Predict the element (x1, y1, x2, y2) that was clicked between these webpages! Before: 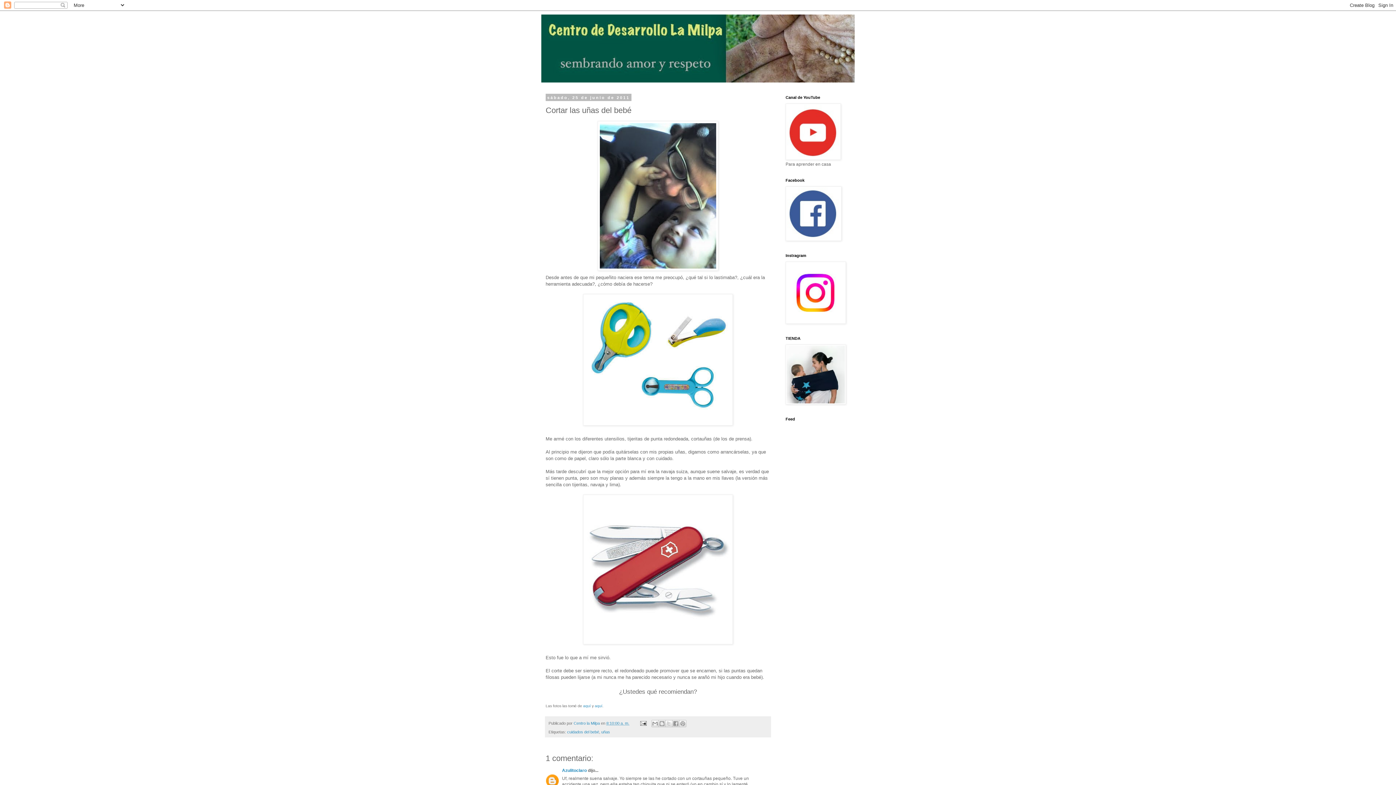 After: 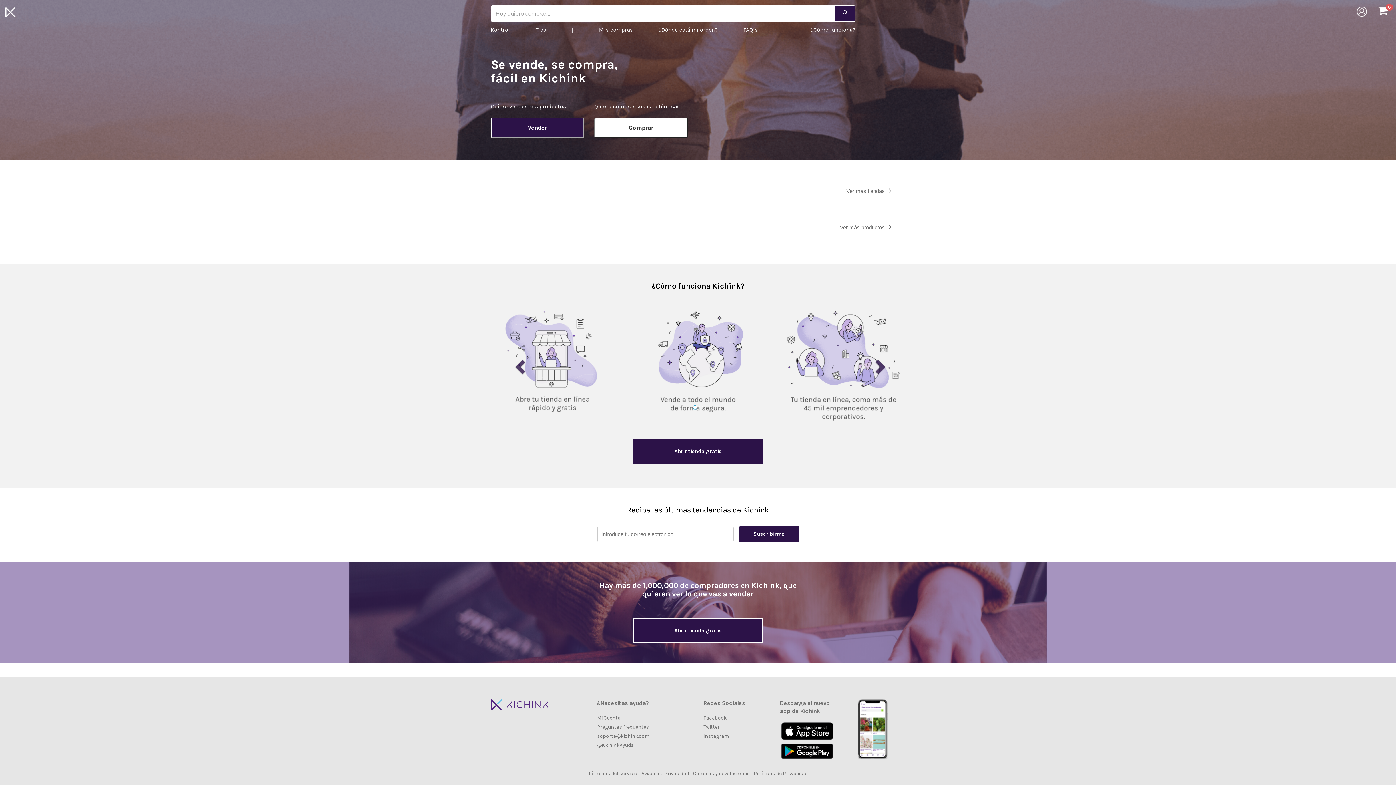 Action: bbox: (785, 400, 846, 405)